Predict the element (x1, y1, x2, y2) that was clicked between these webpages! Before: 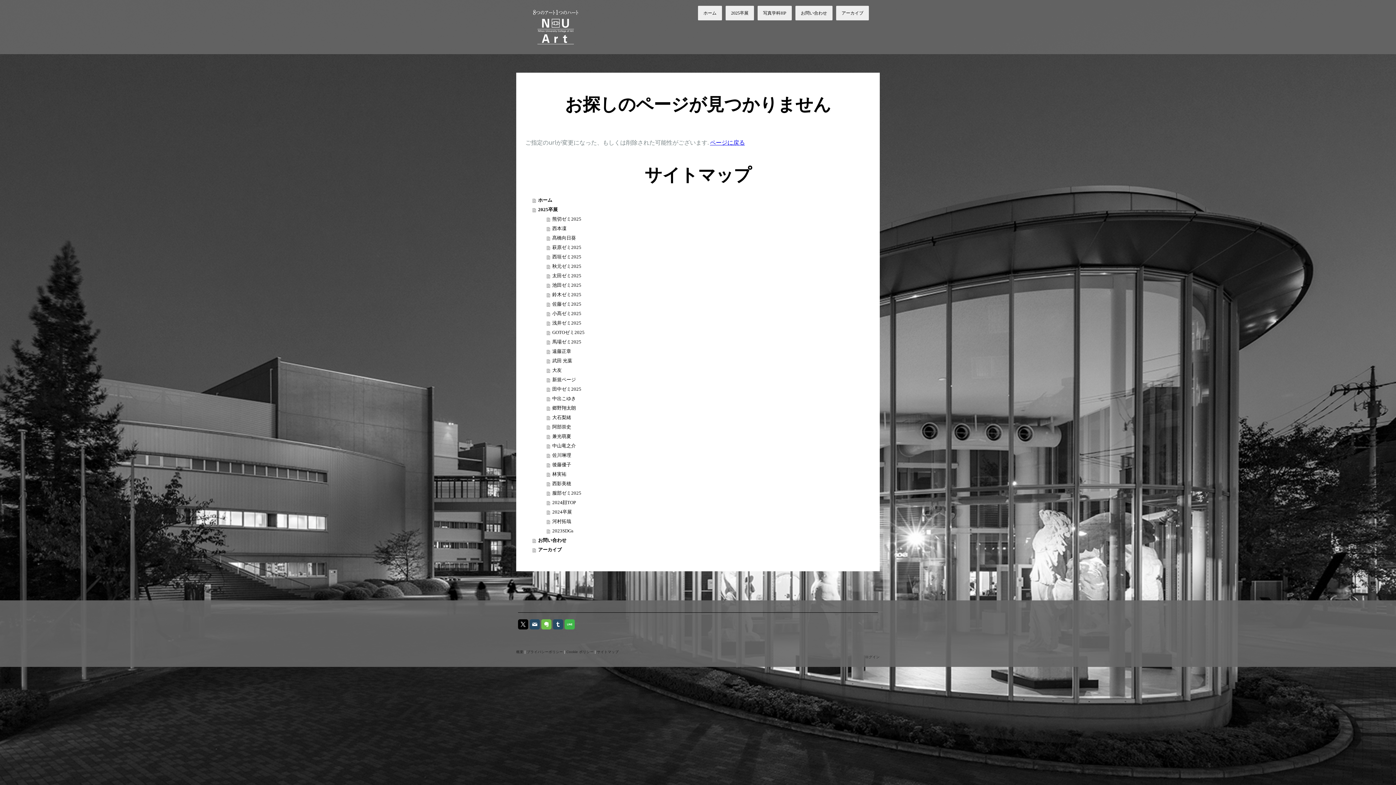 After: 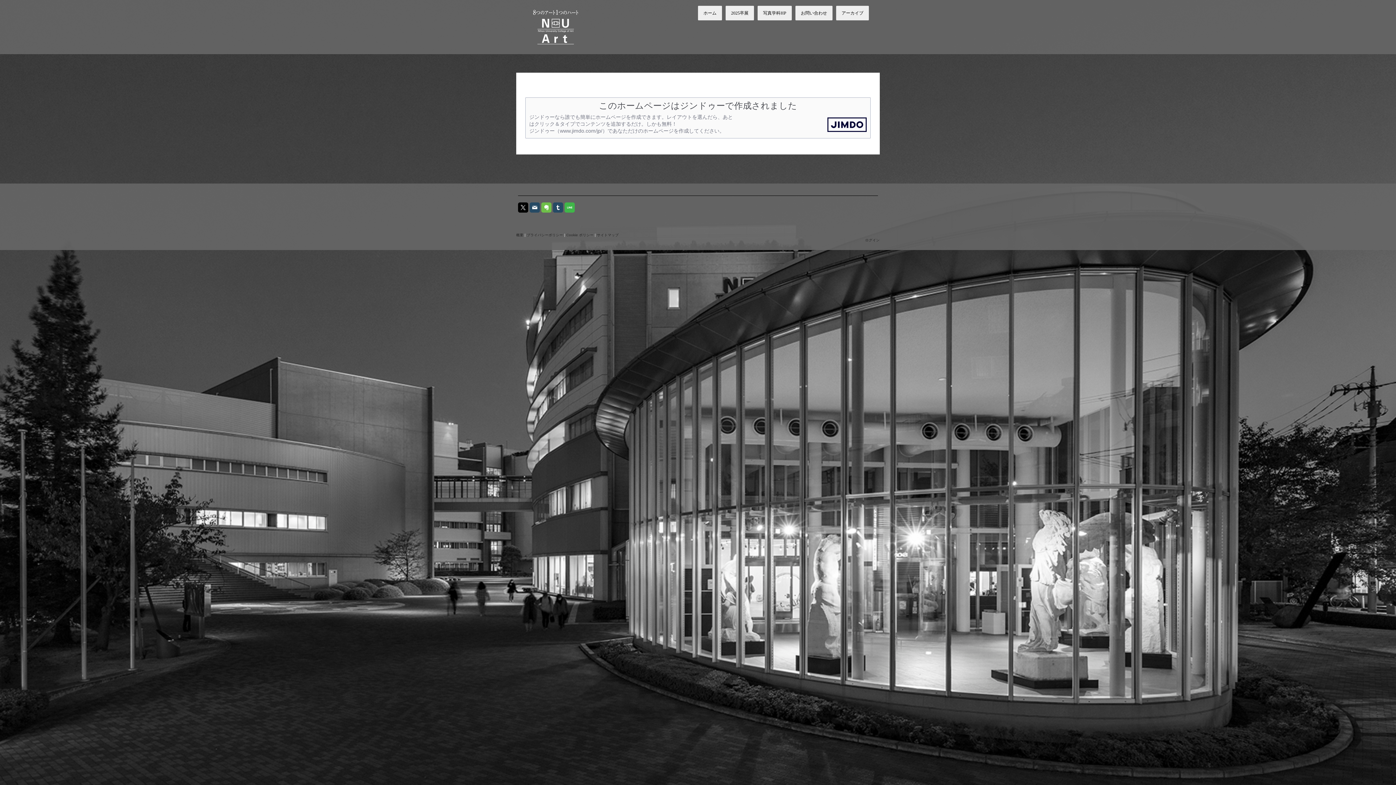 Action: label: 概要 bbox: (516, 650, 523, 654)